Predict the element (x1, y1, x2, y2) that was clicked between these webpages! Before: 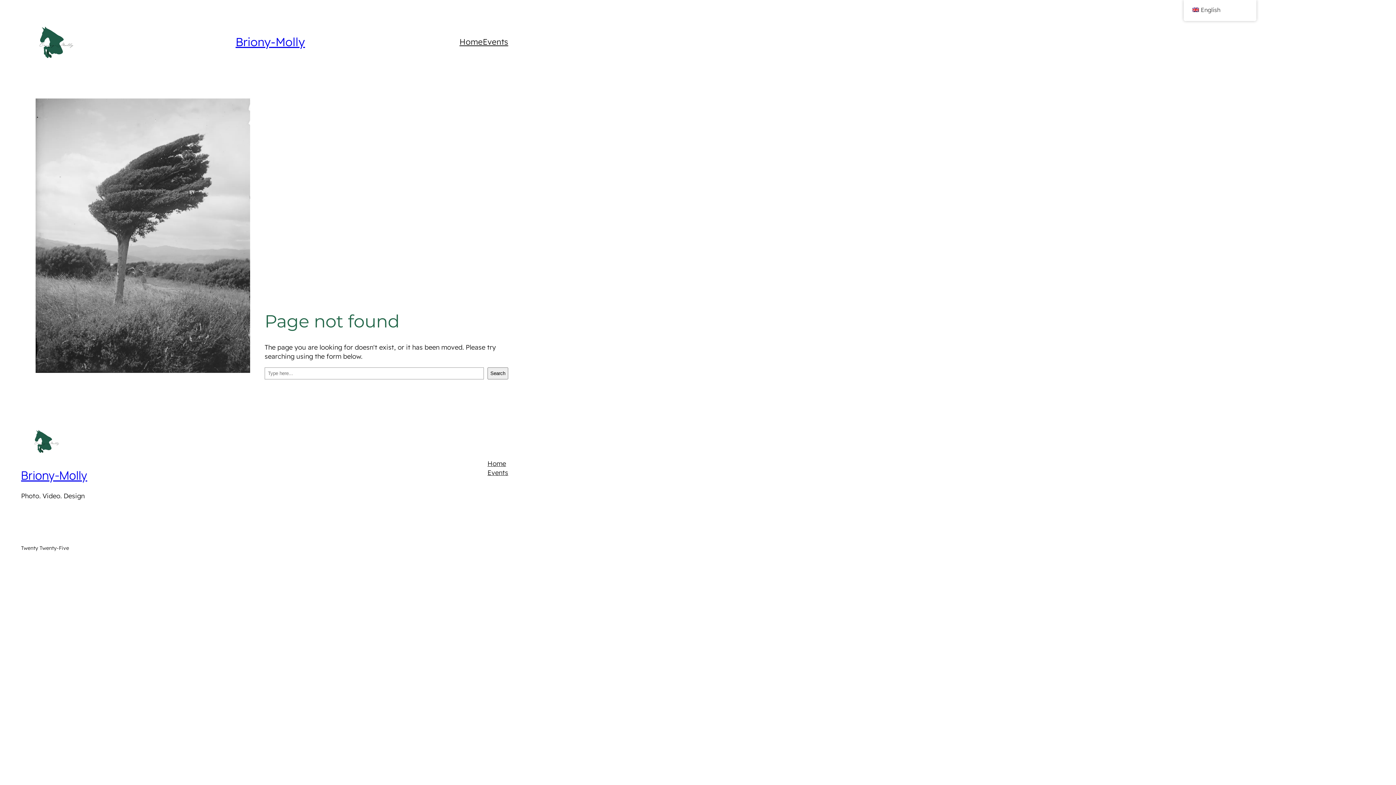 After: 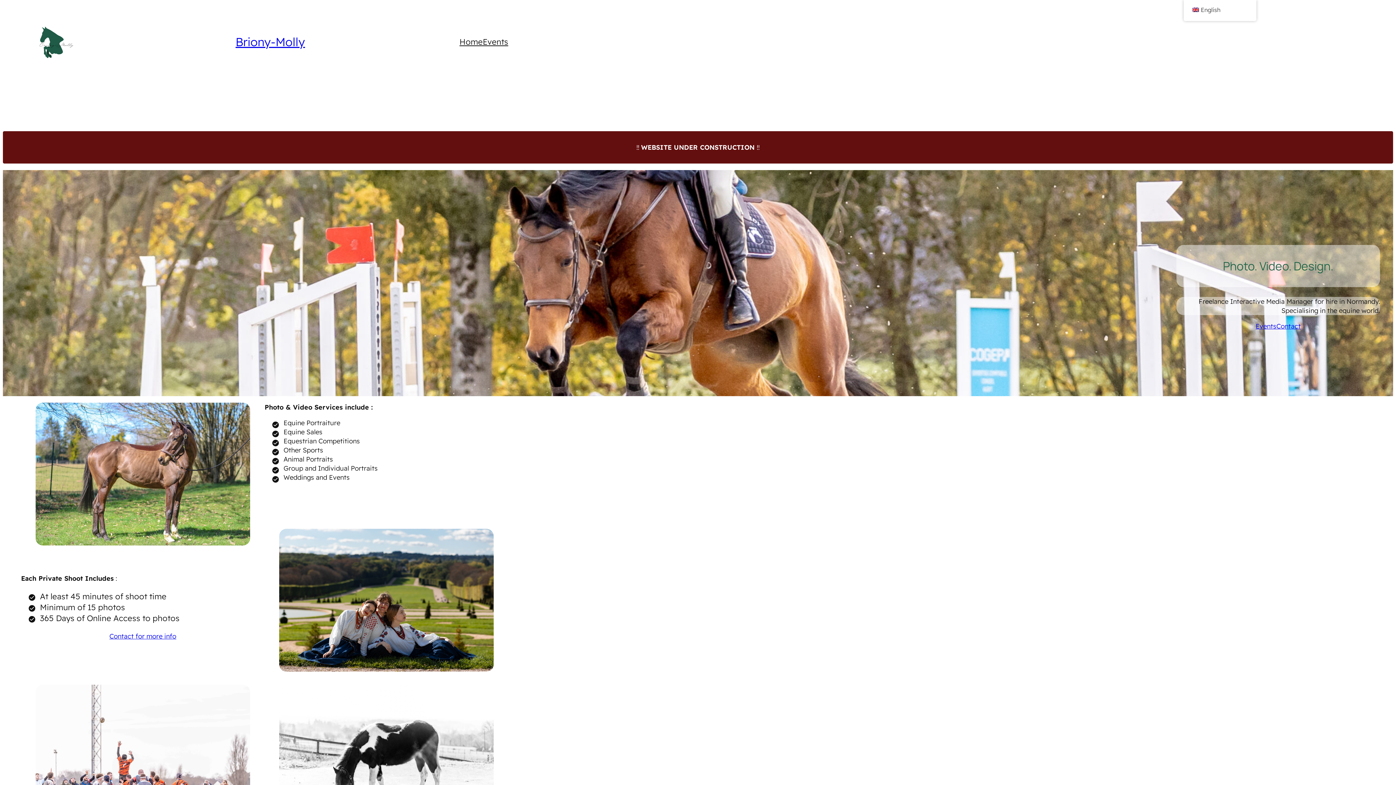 Action: label: Briony-Molly bbox: (21, 467, 87, 483)